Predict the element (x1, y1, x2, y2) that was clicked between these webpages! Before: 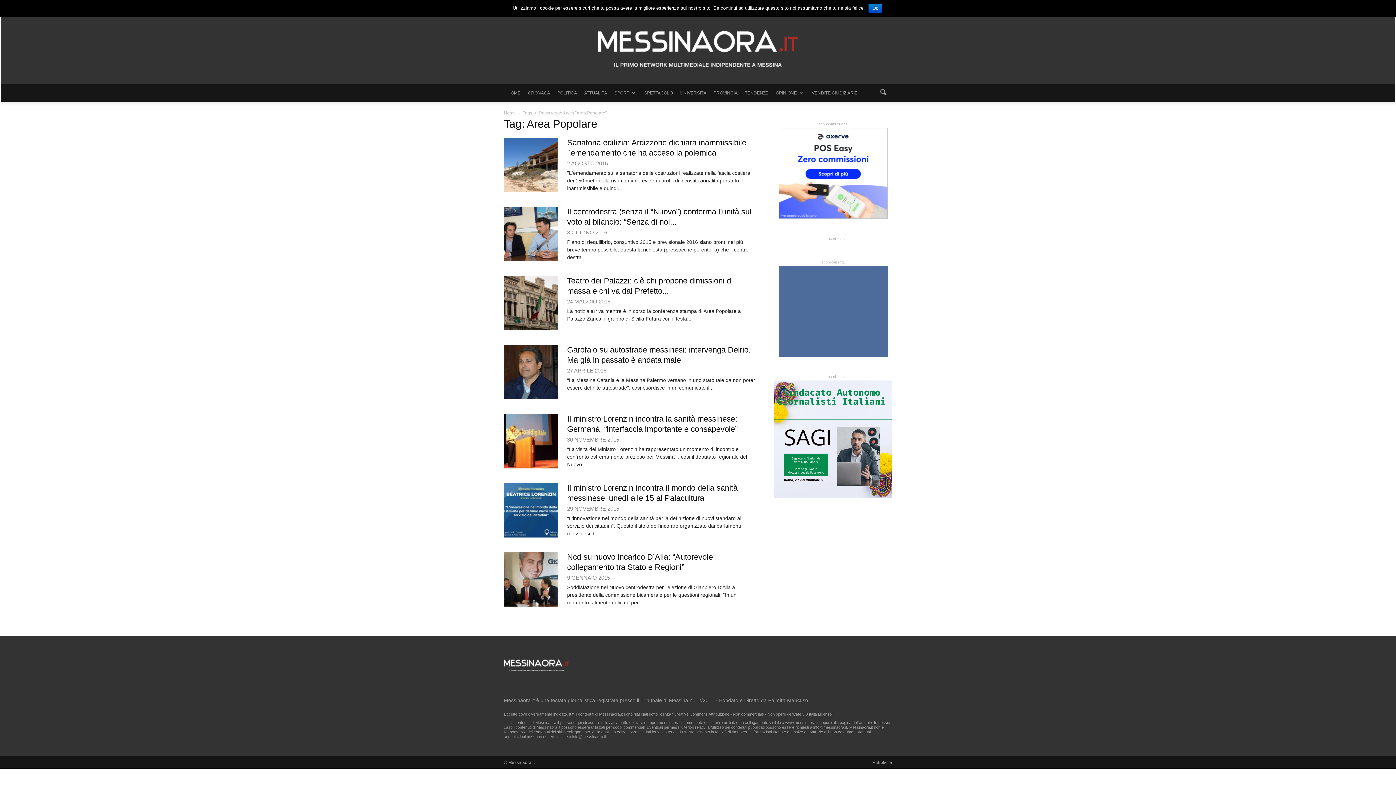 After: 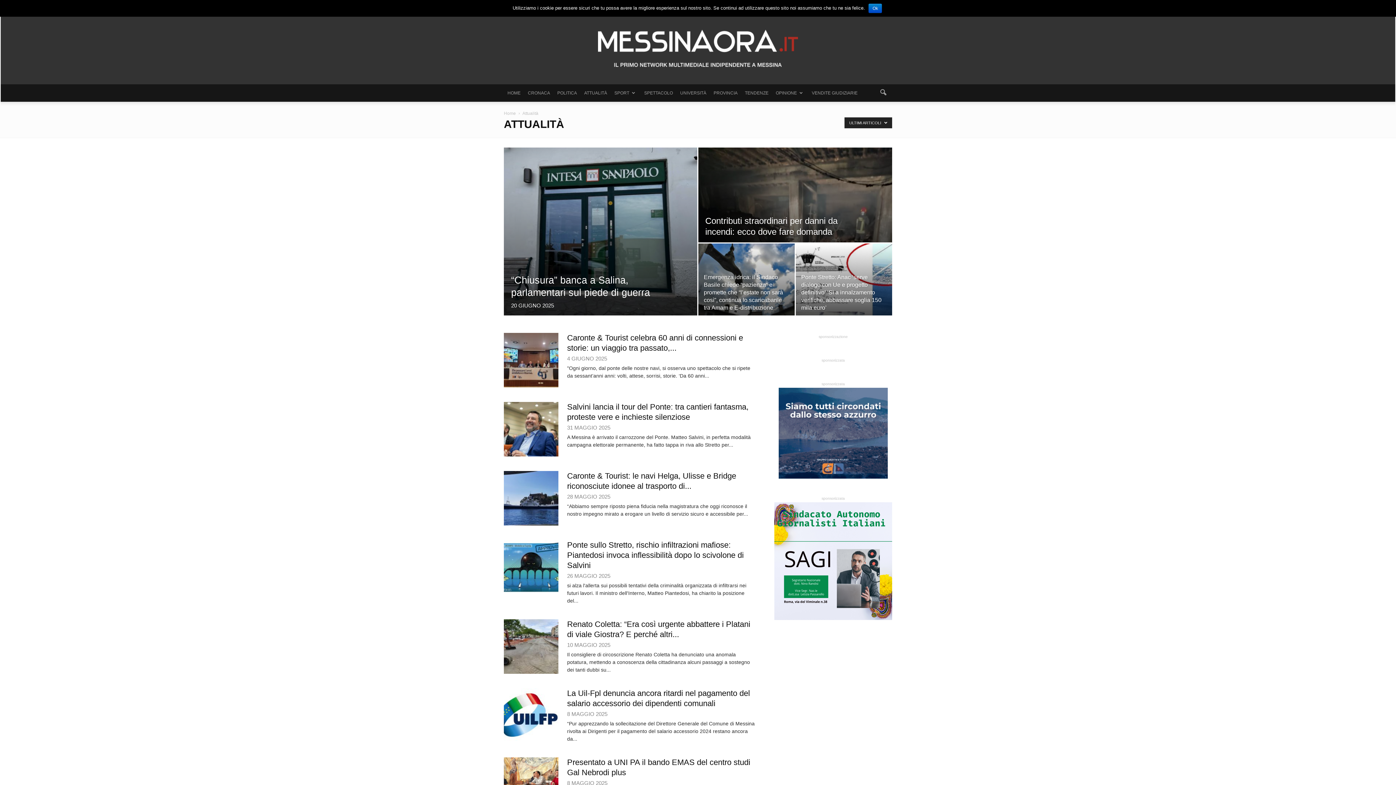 Action: label: ATTUALITÀ bbox: (580, 84, 610, 101)